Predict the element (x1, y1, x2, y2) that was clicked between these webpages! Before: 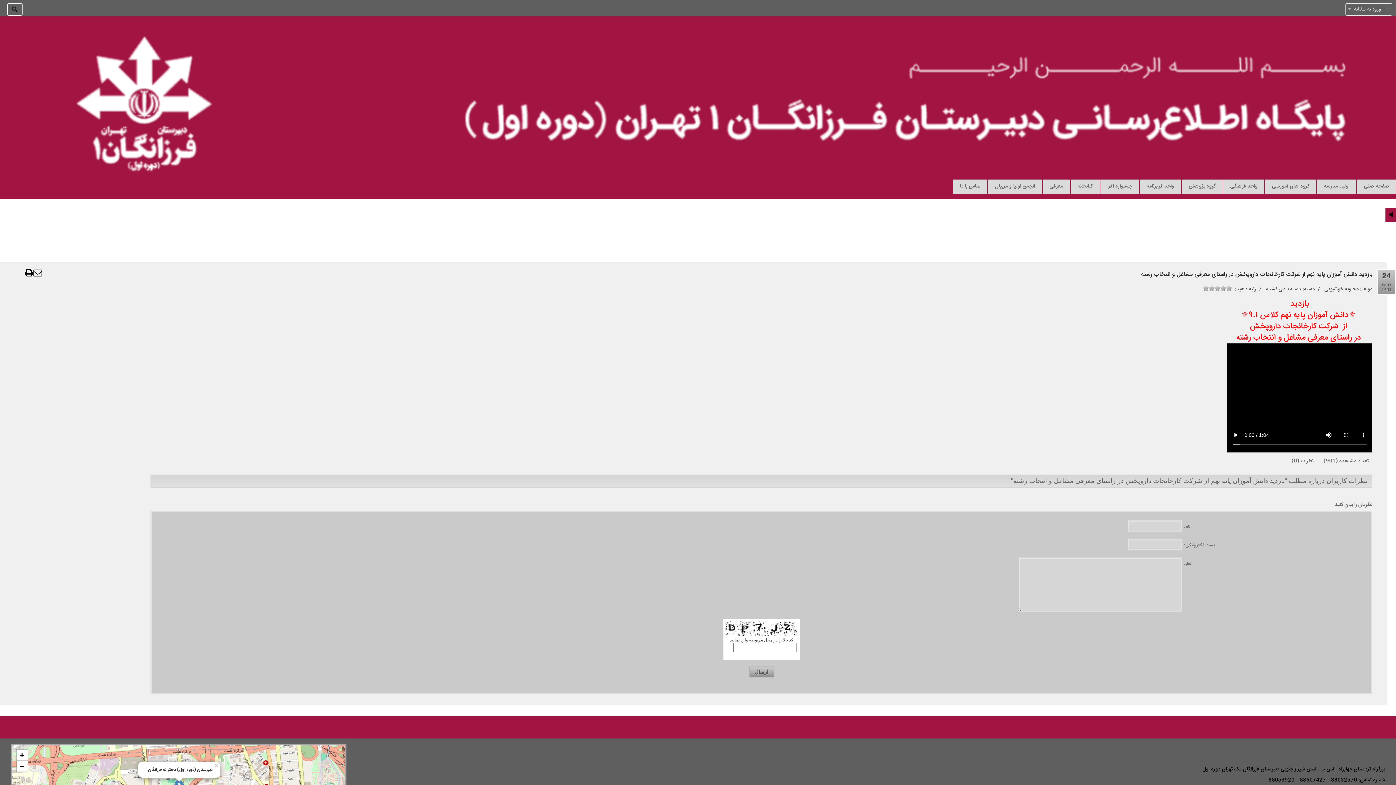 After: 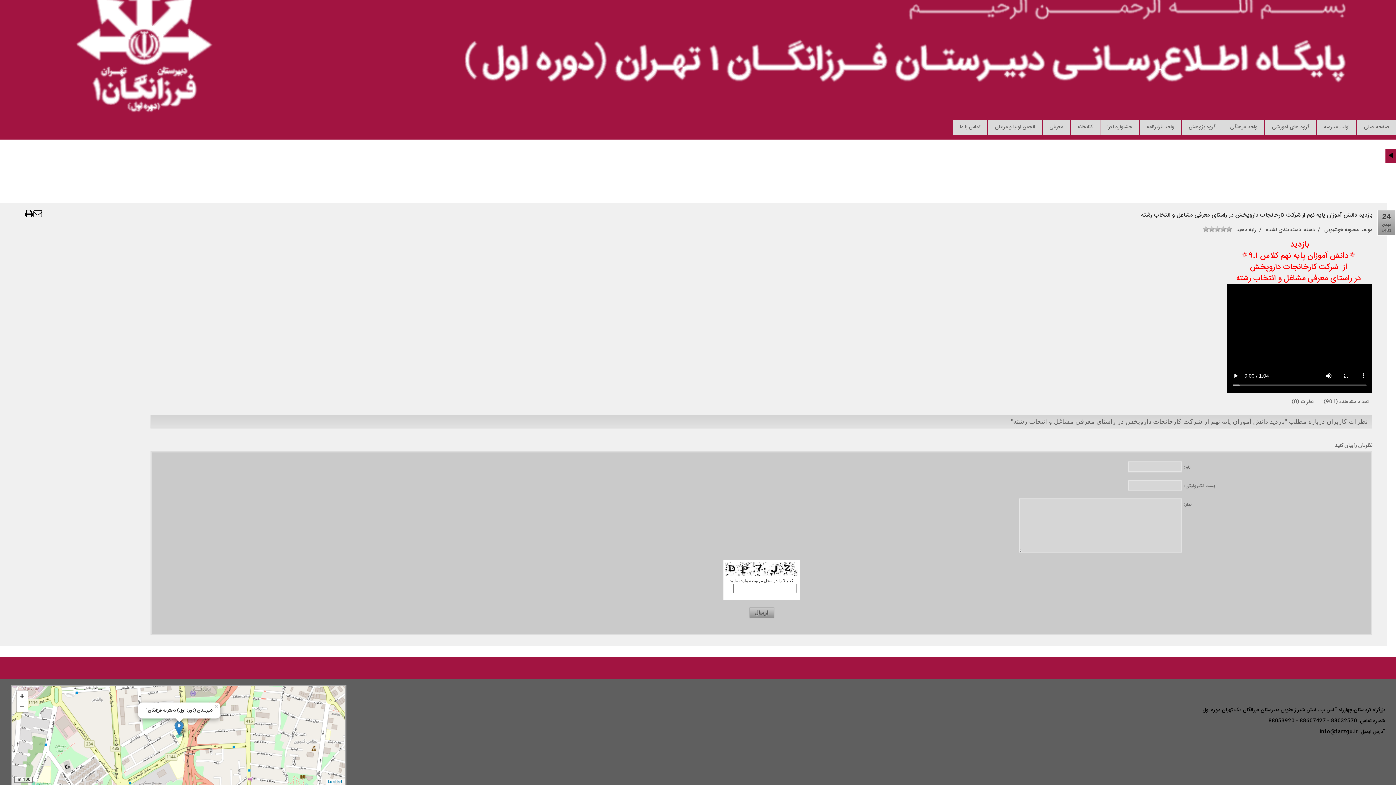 Action: label: Zoom in bbox: (16, 750, 27, 761)